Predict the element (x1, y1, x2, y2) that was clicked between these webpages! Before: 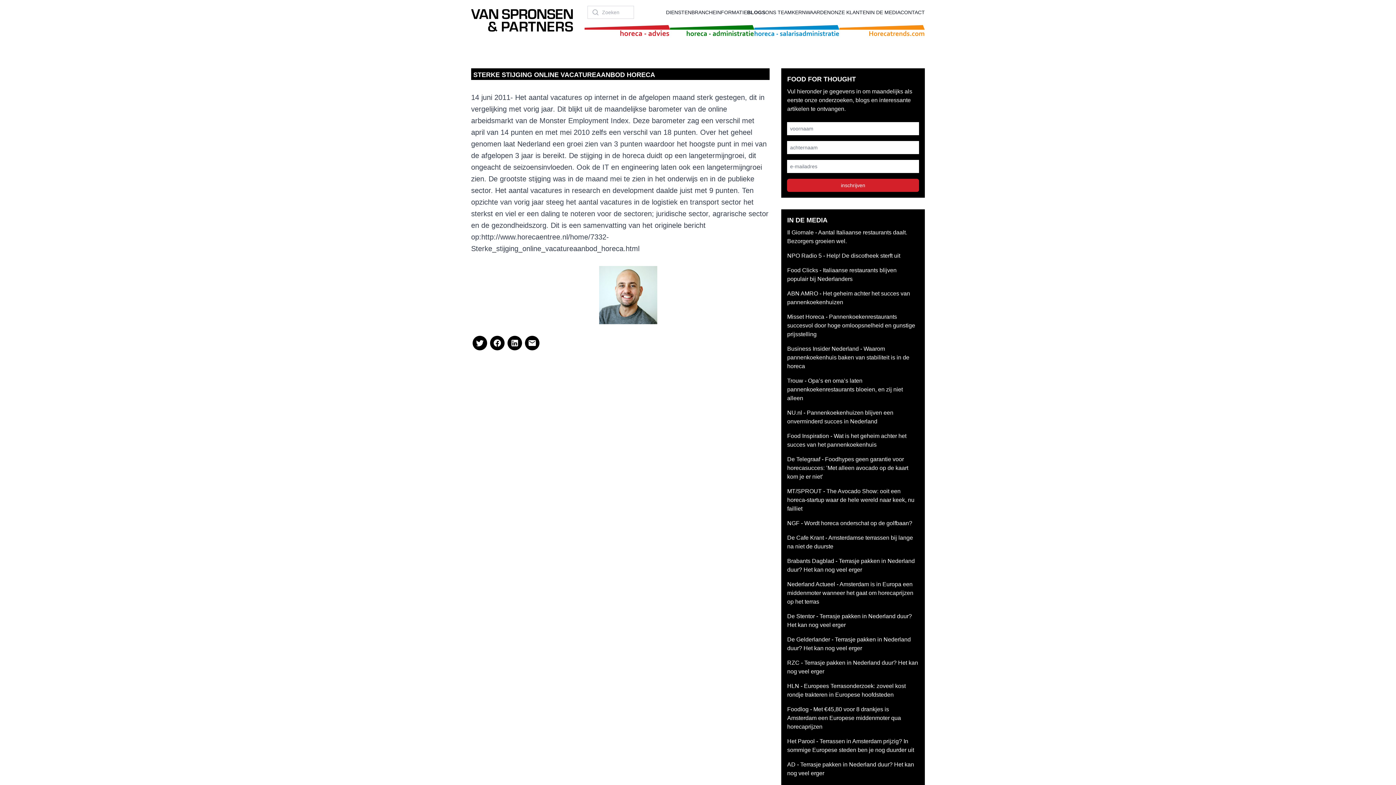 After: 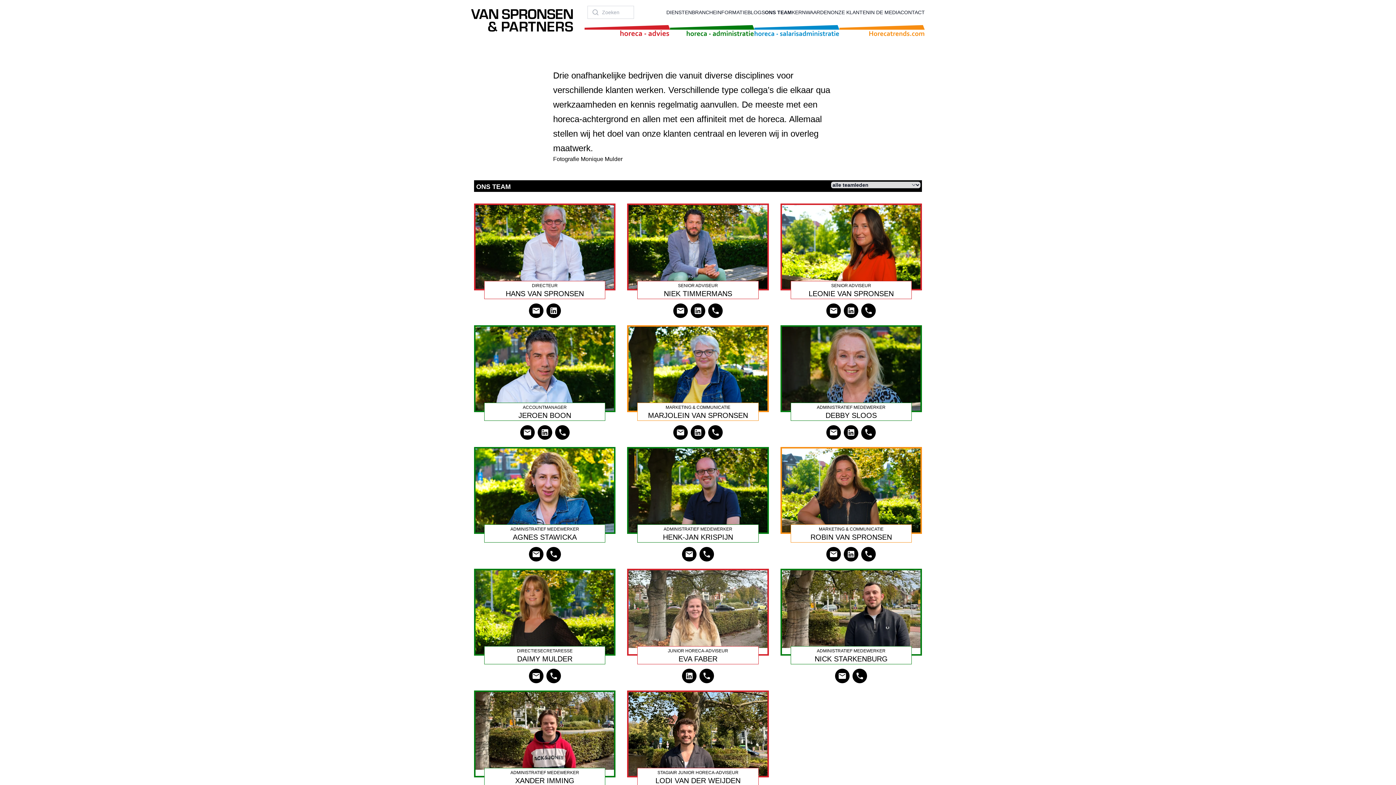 Action: label: ONS TEAM bbox: (765, 8, 792, 16)